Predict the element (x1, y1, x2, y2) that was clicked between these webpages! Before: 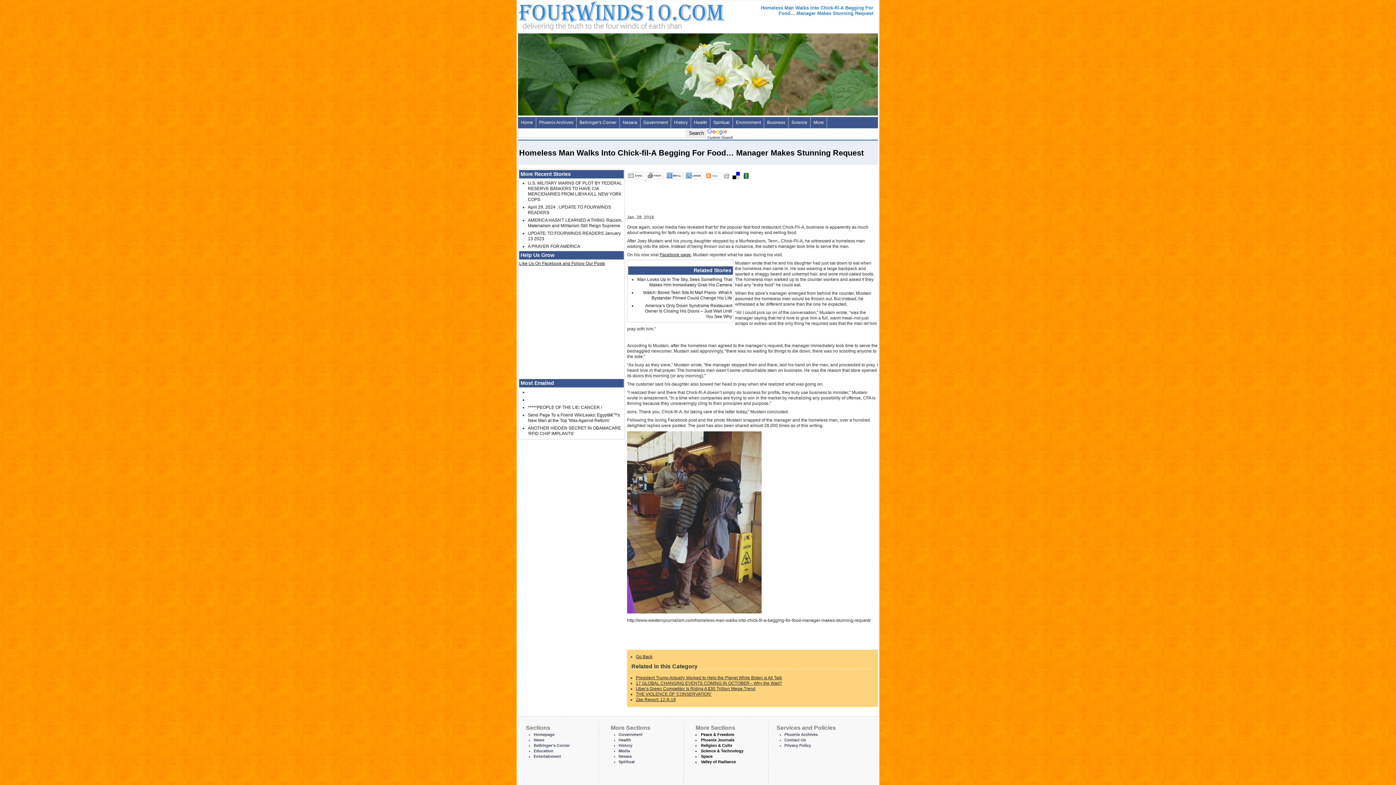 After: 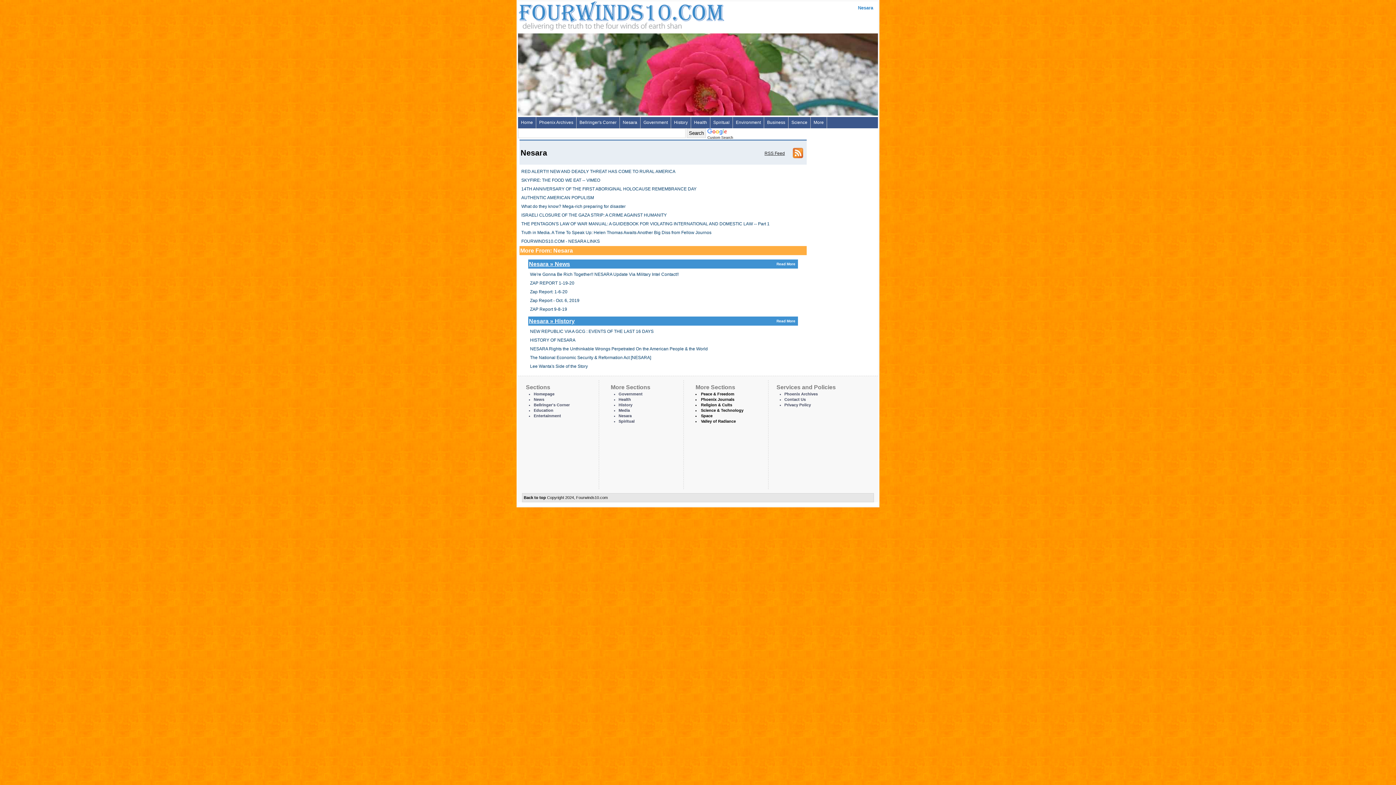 Action: bbox: (618, 754, 631, 758) label: Nesara